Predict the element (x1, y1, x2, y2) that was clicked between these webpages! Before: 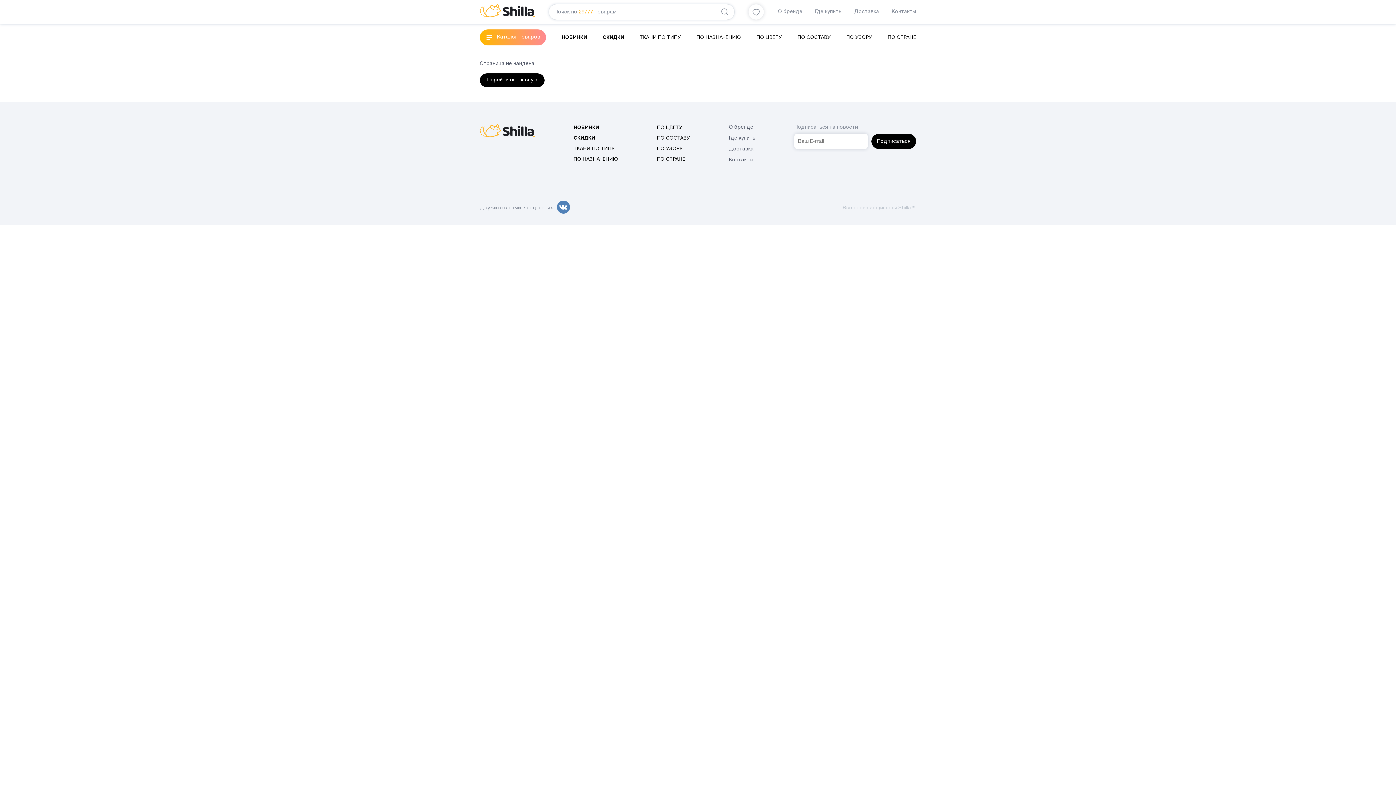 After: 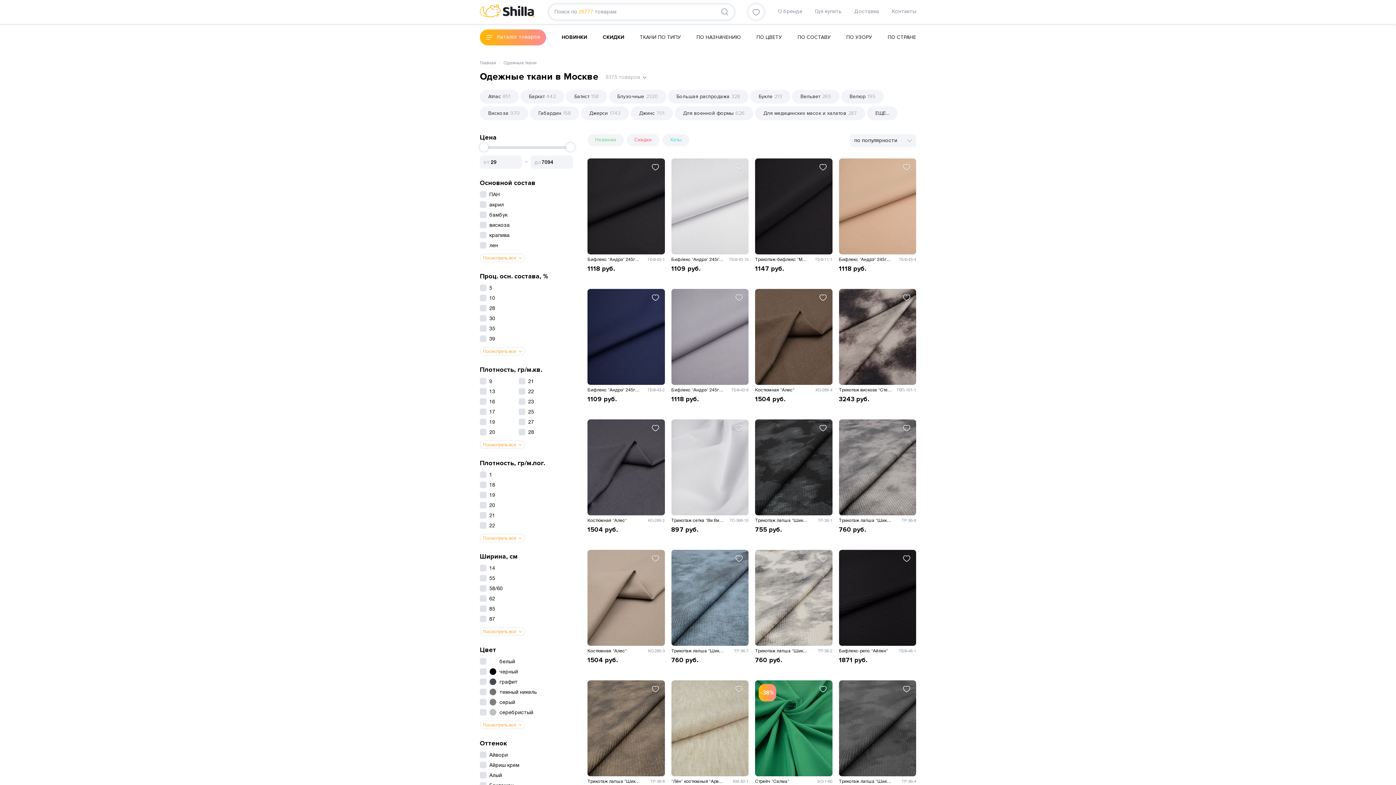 Action: label: ТКАНИ ПО ТИПУ bbox: (573, 145, 614, 151)